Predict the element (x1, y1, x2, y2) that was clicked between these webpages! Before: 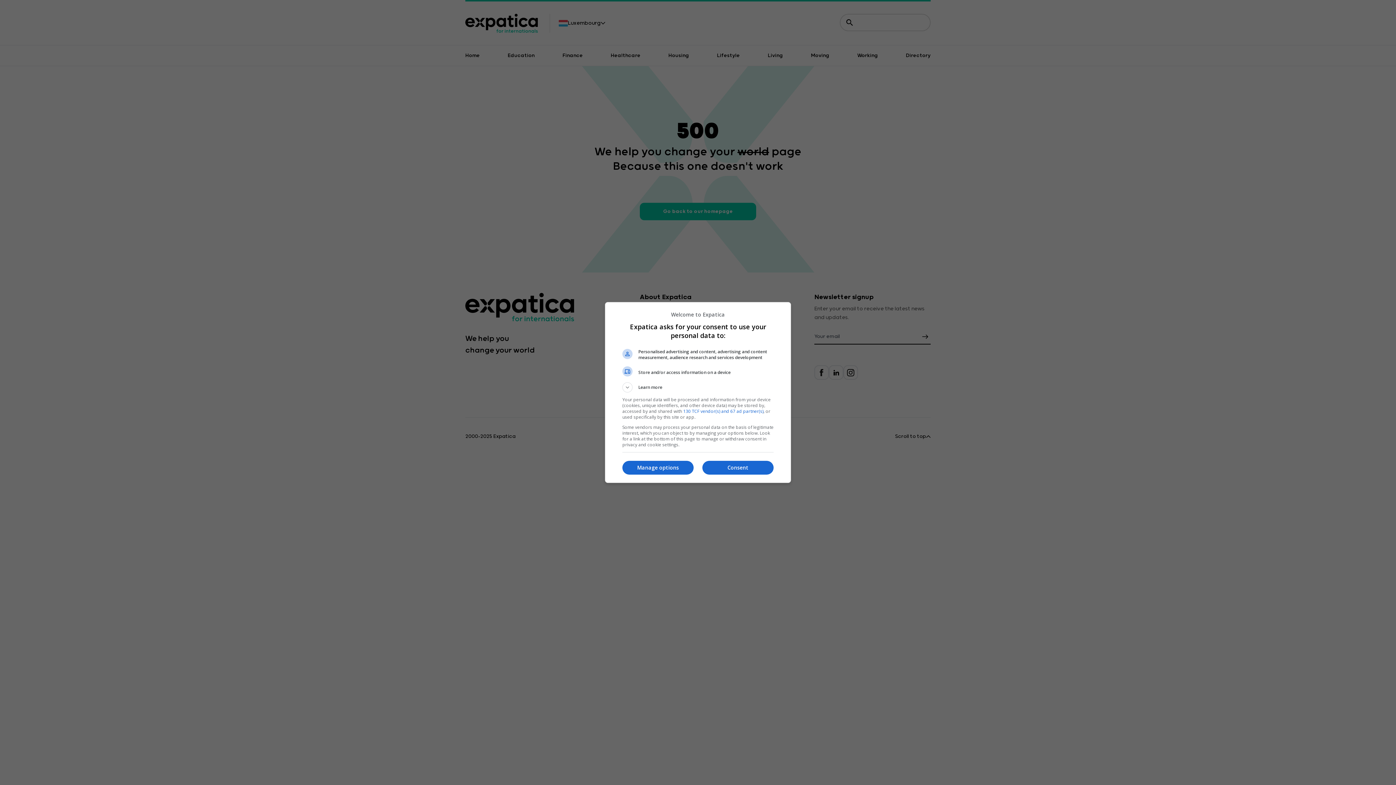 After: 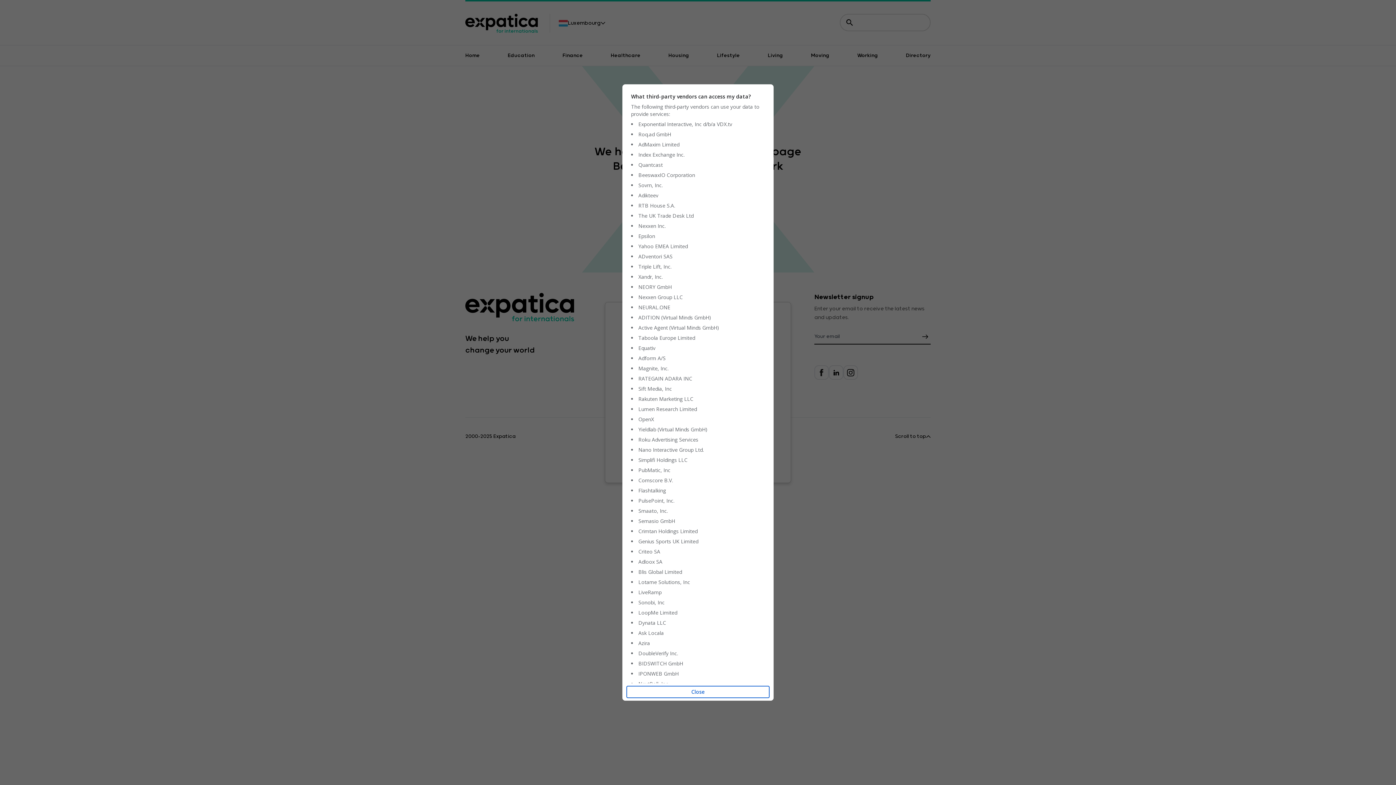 Action: bbox: (683, 408, 763, 414) label: 130 TCF vendor(s) and 67 ad partner(s)